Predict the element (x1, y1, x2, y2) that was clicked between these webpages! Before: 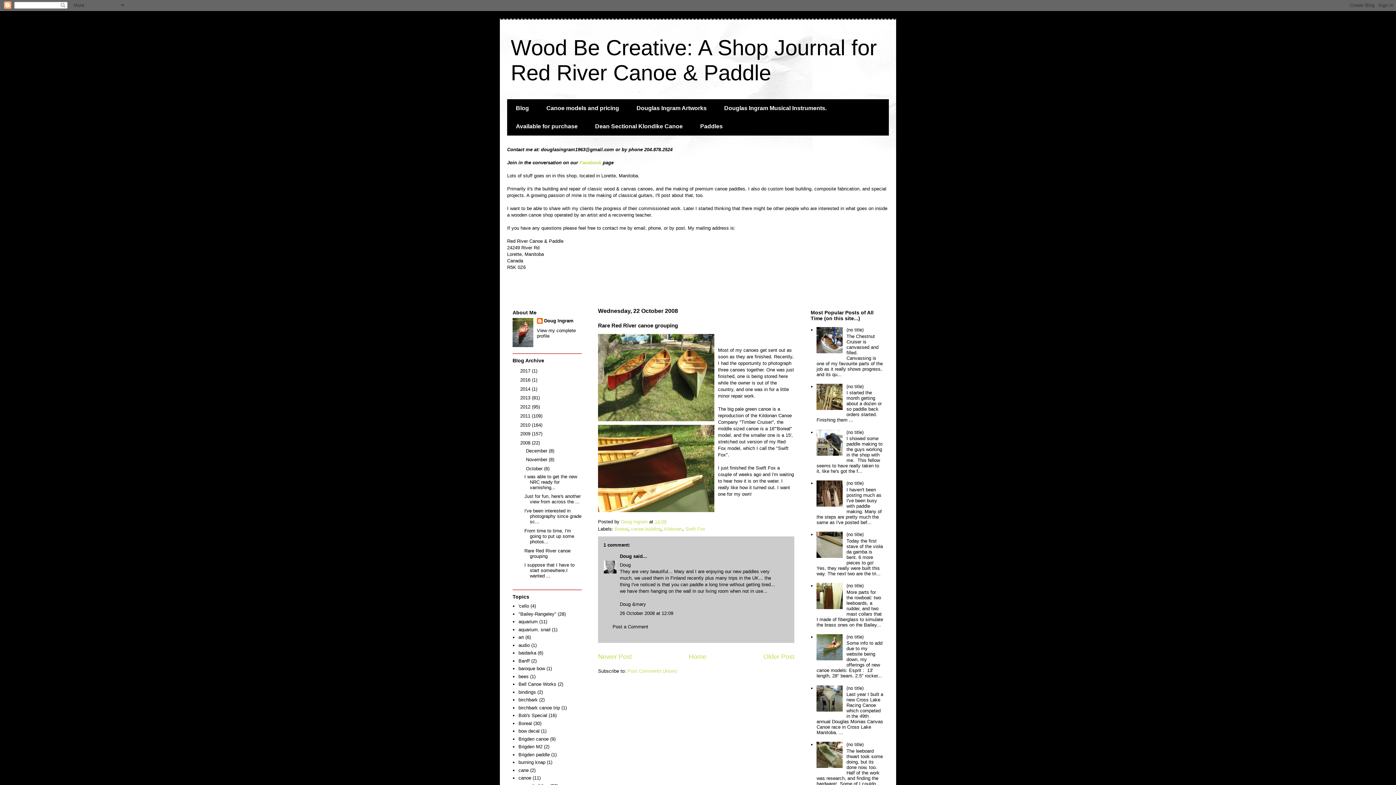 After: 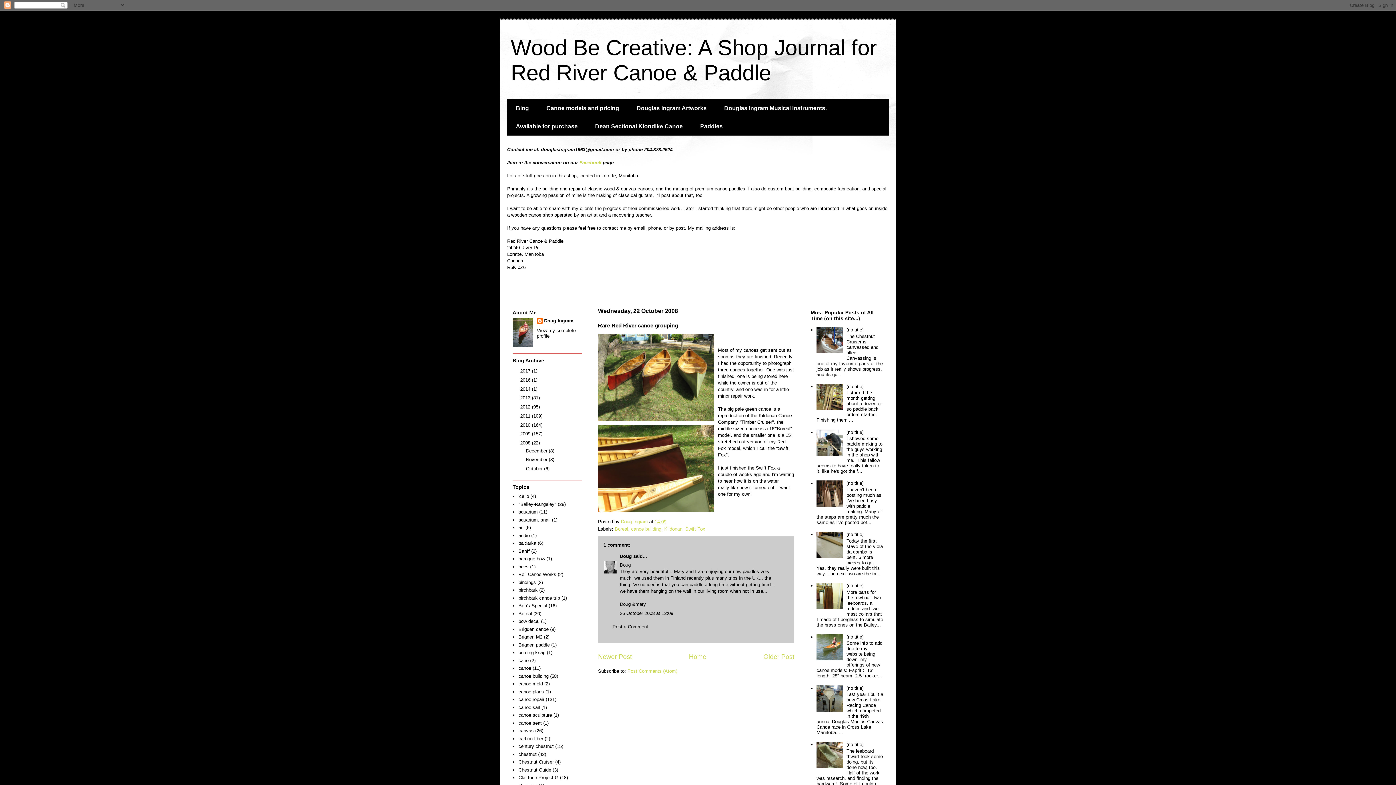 Action: bbox: (518, 466, 526, 471) label: ▼  